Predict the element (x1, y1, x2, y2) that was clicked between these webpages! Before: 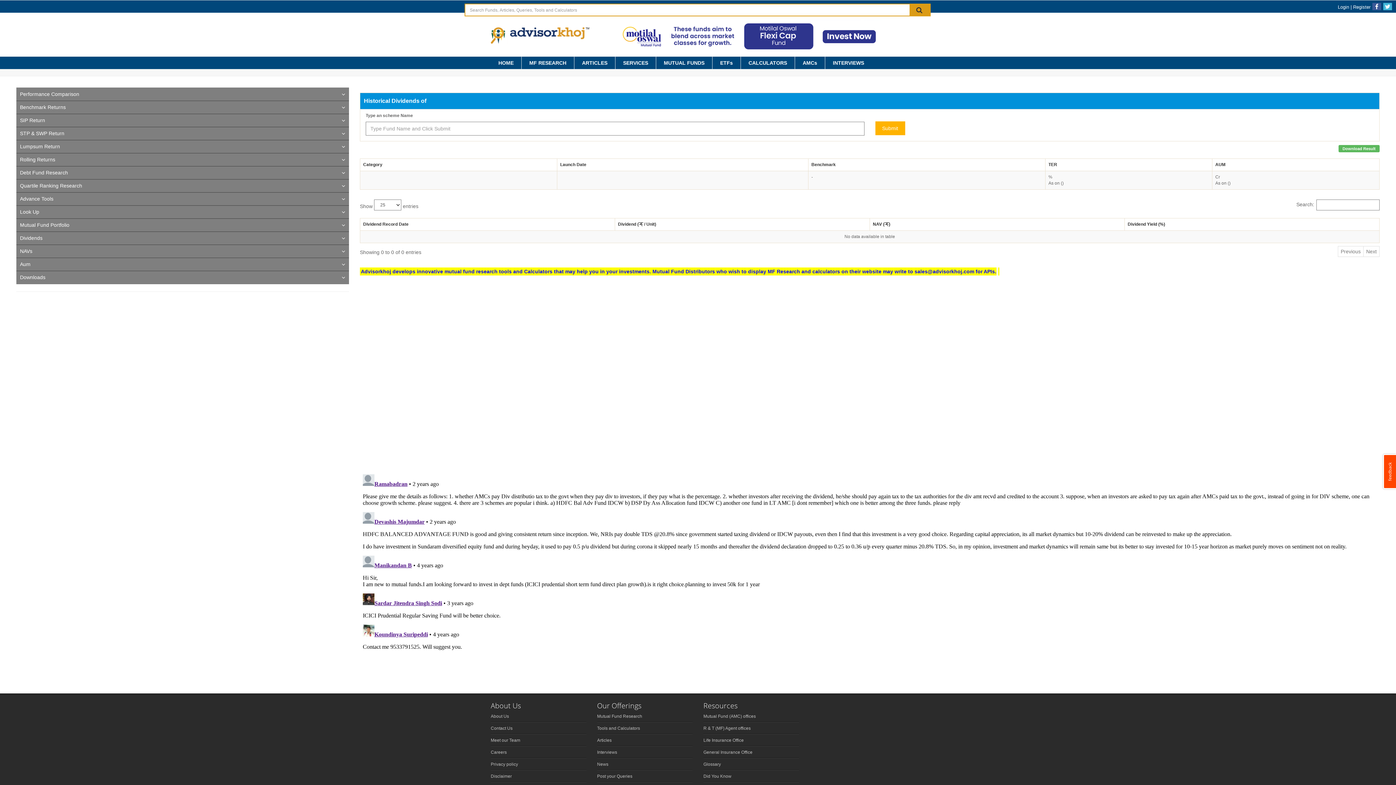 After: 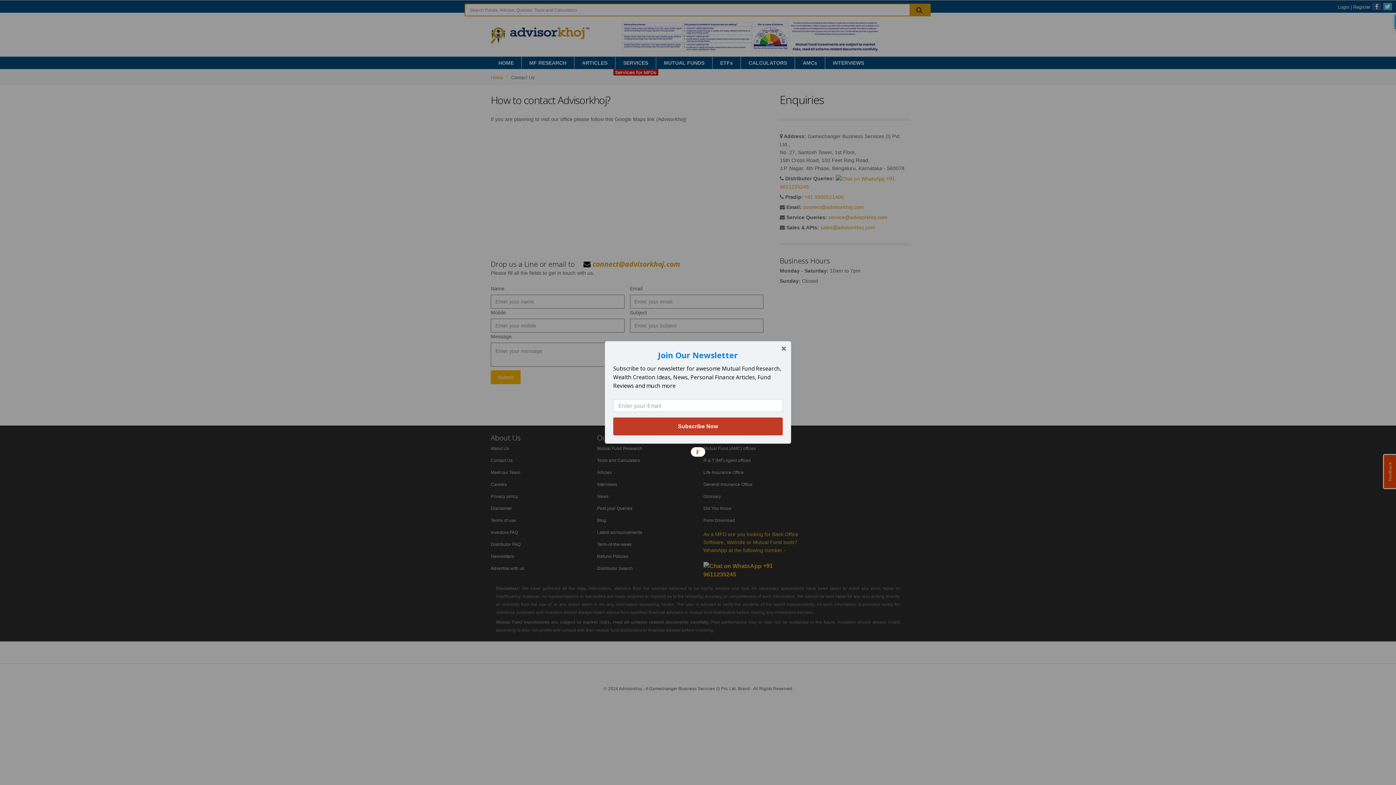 Action: bbox: (490, 726, 512, 731) label: Contact Us